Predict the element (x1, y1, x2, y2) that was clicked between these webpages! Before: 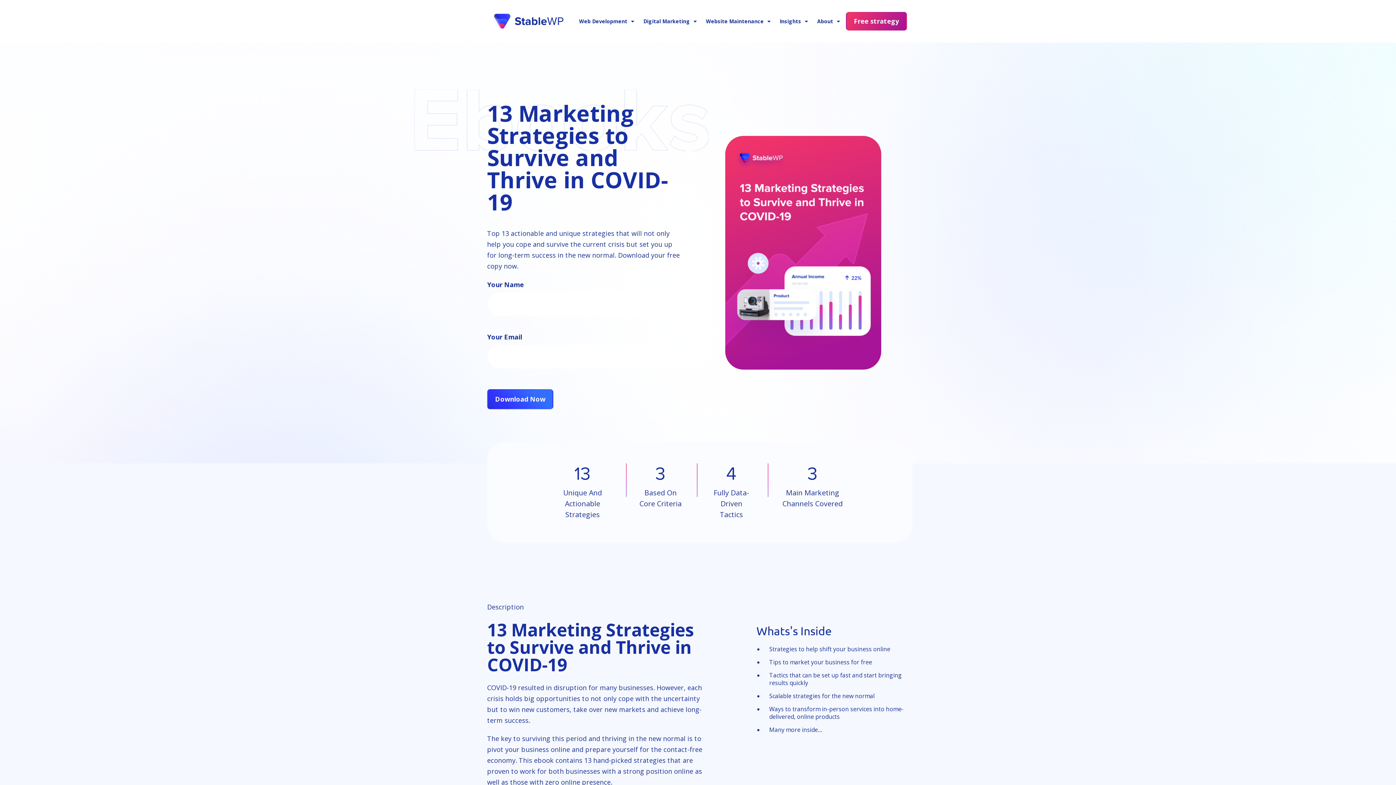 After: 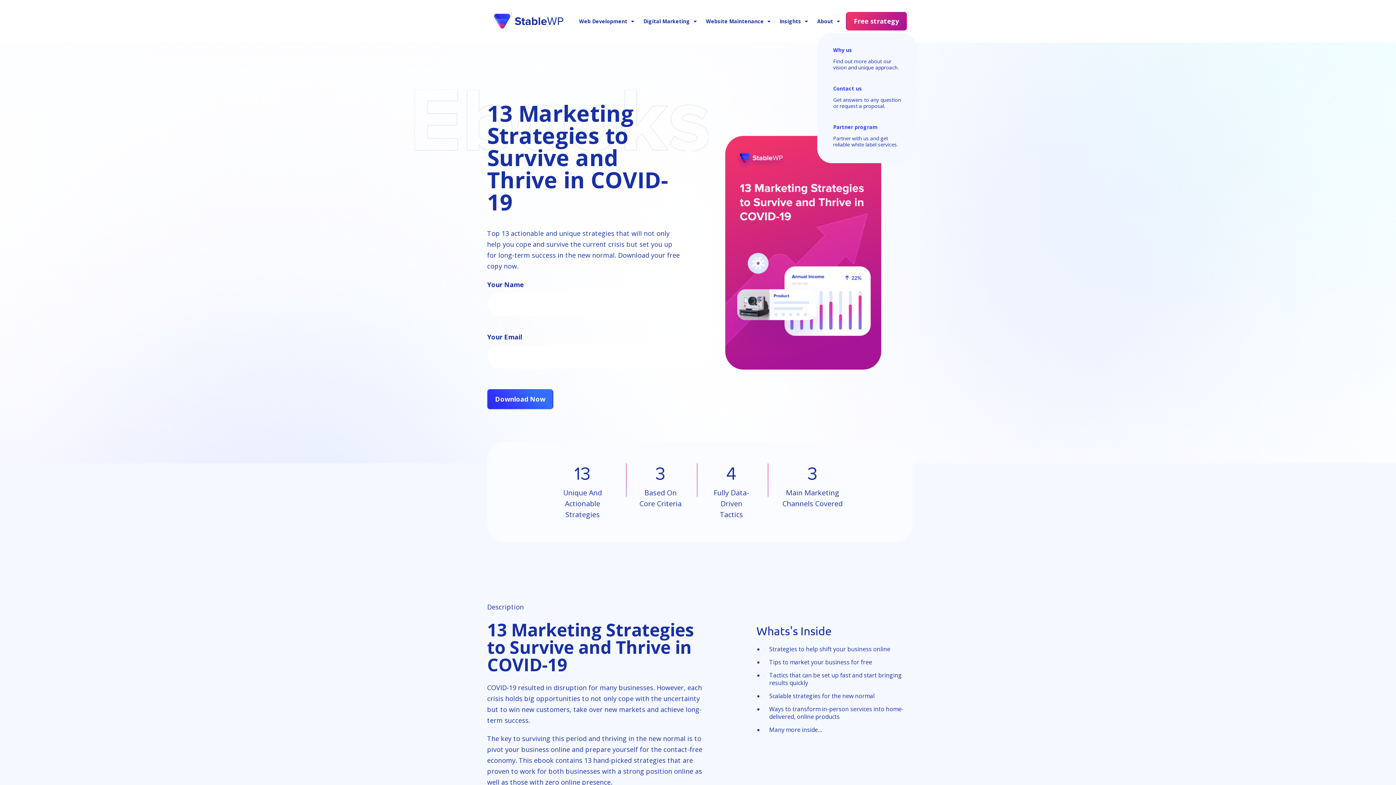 Action: label: About bbox: (817, 16, 840, 25)